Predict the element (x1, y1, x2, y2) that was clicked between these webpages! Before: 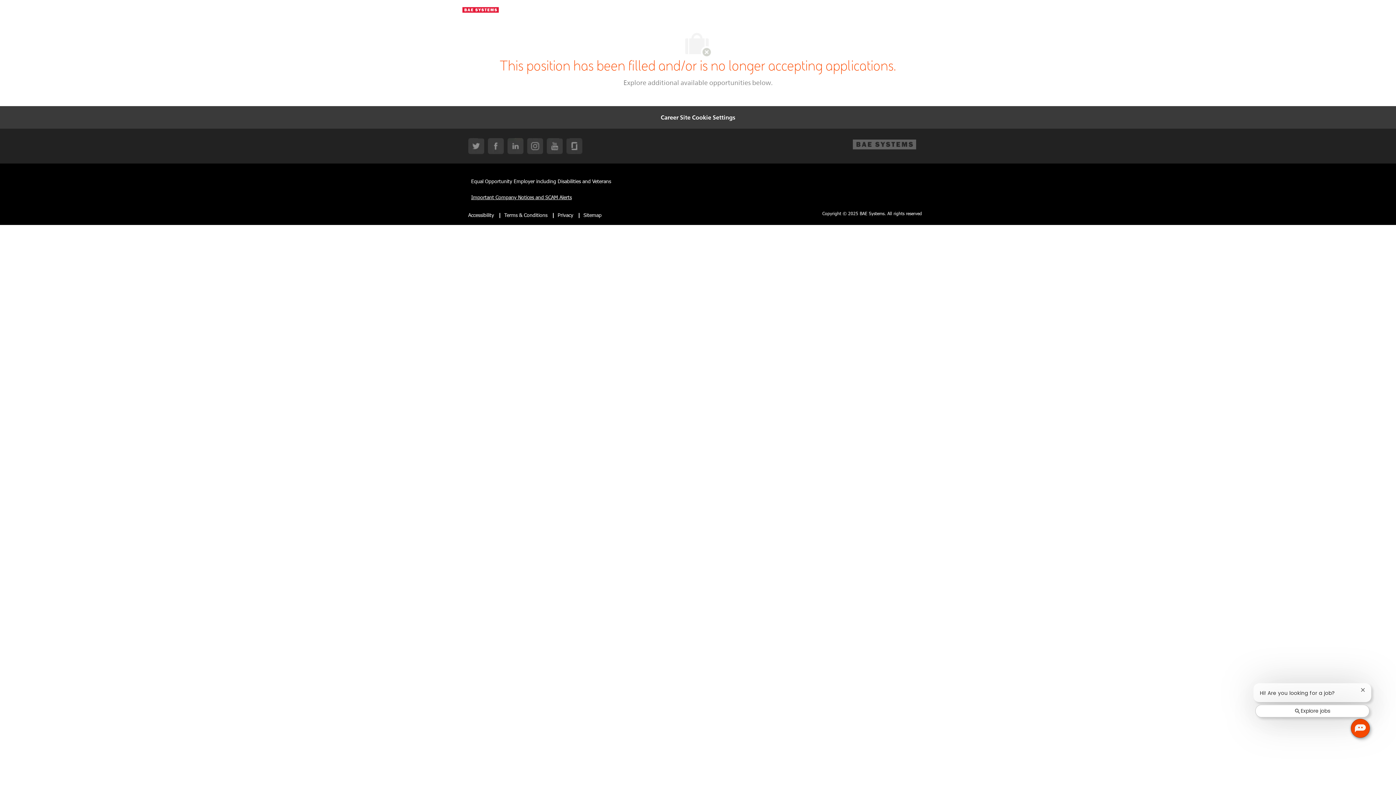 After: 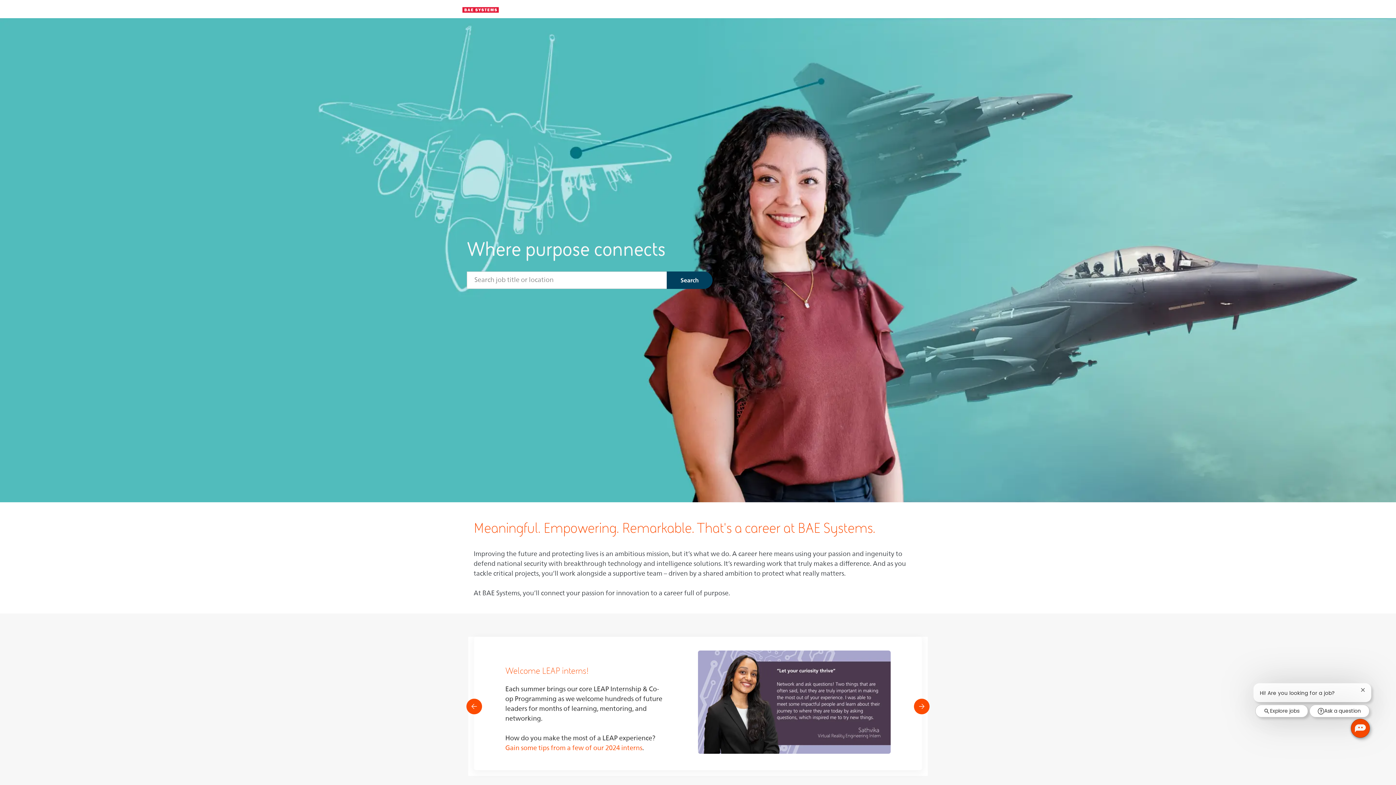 Action: bbox: (462, 5, 498, 13) label: Company Logo